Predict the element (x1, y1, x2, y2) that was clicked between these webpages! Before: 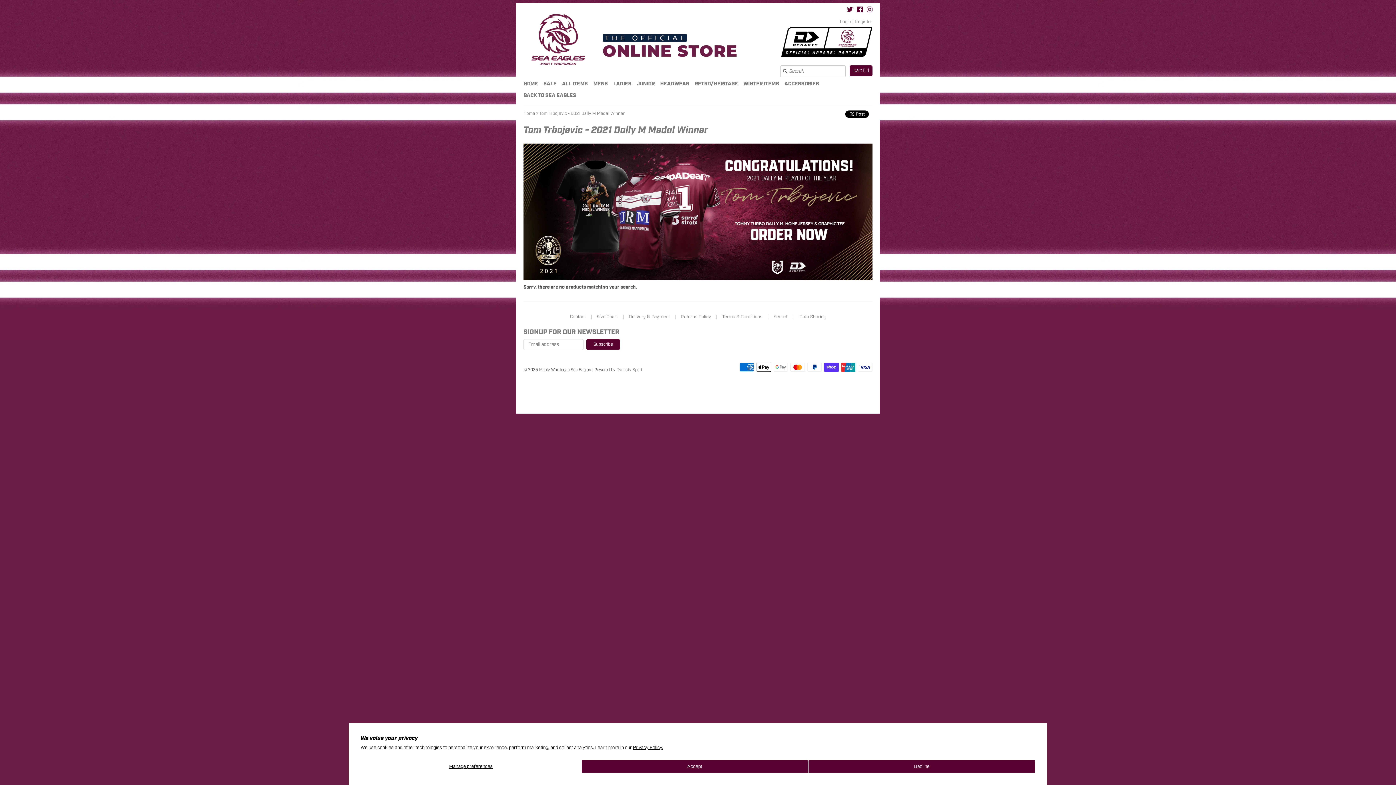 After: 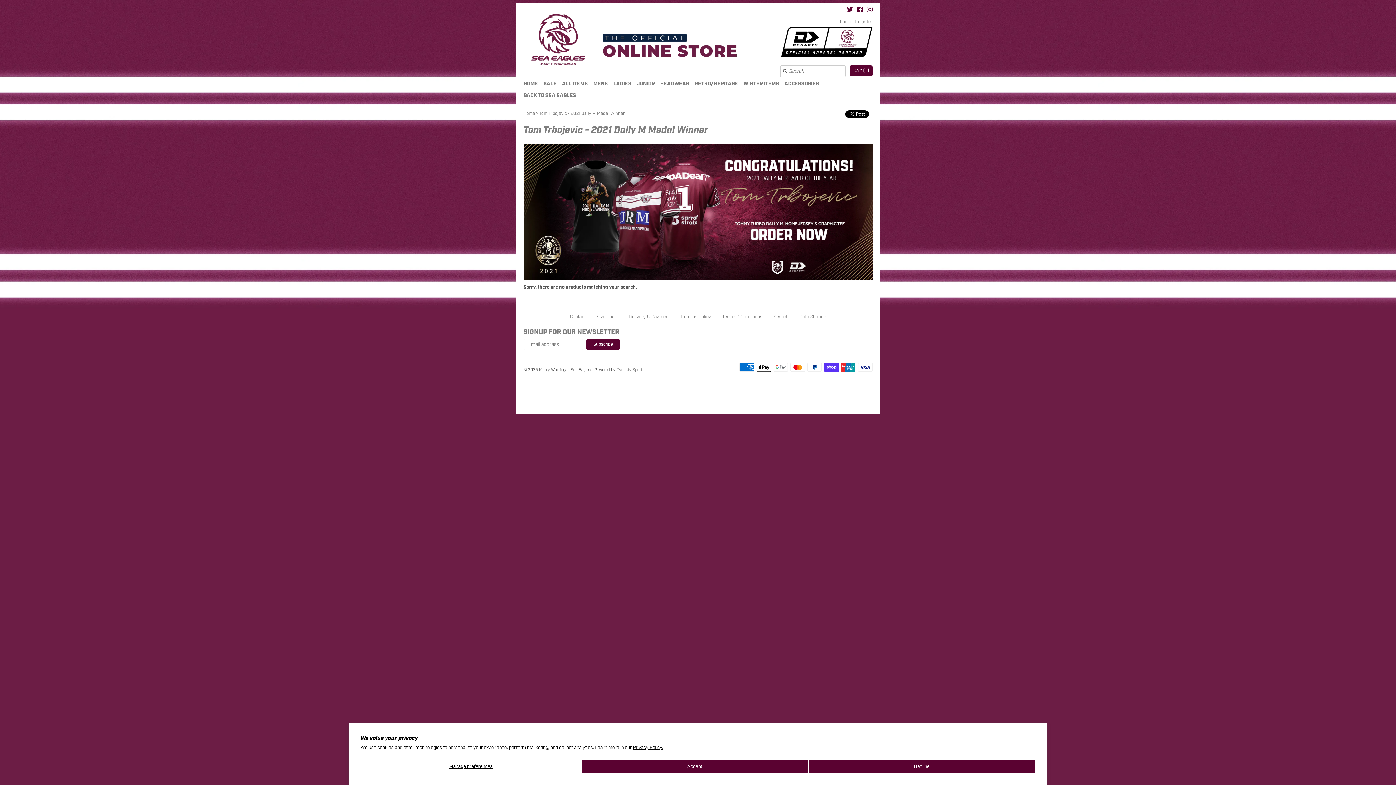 Action: label: Tom Trbojevic - 2021 Dally M Medal Winner bbox: (539, 111, 625, 116)